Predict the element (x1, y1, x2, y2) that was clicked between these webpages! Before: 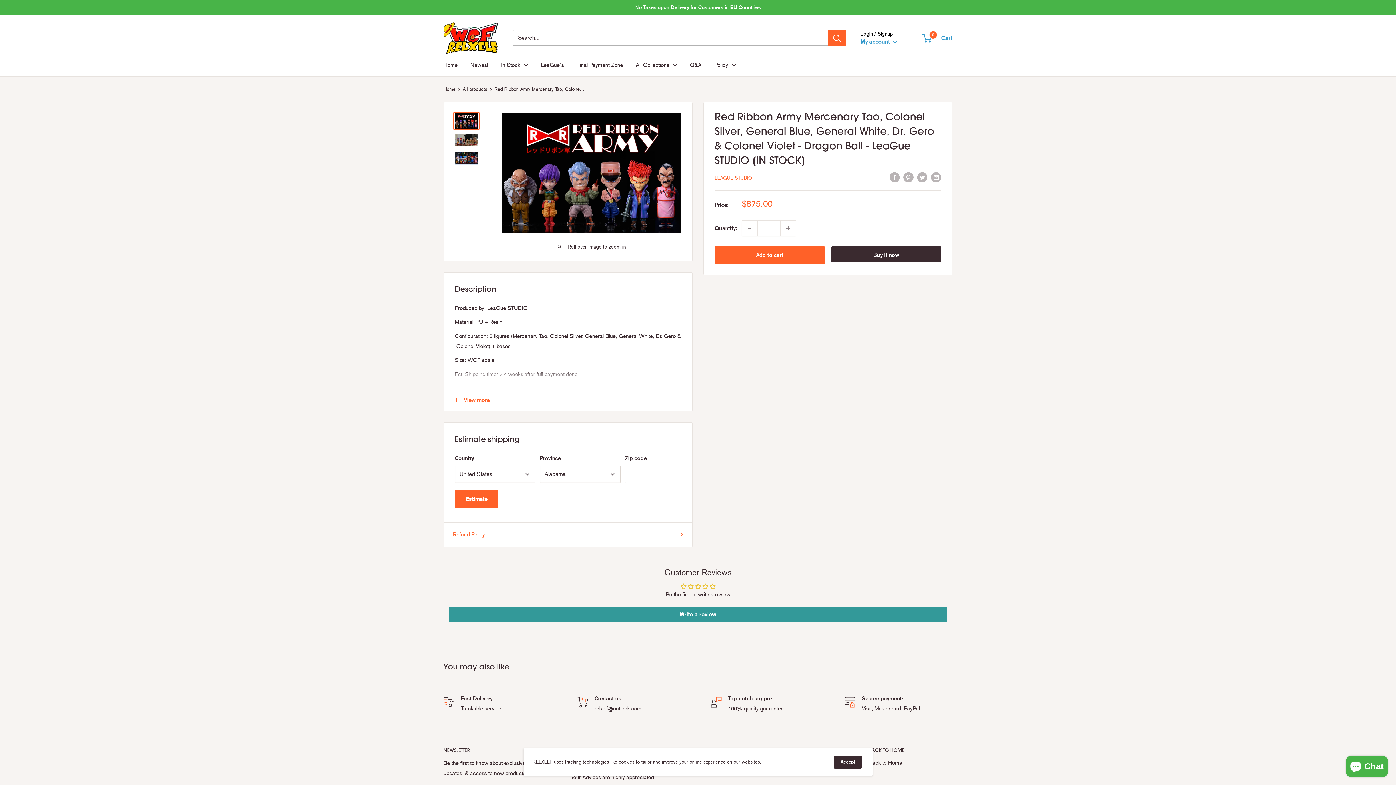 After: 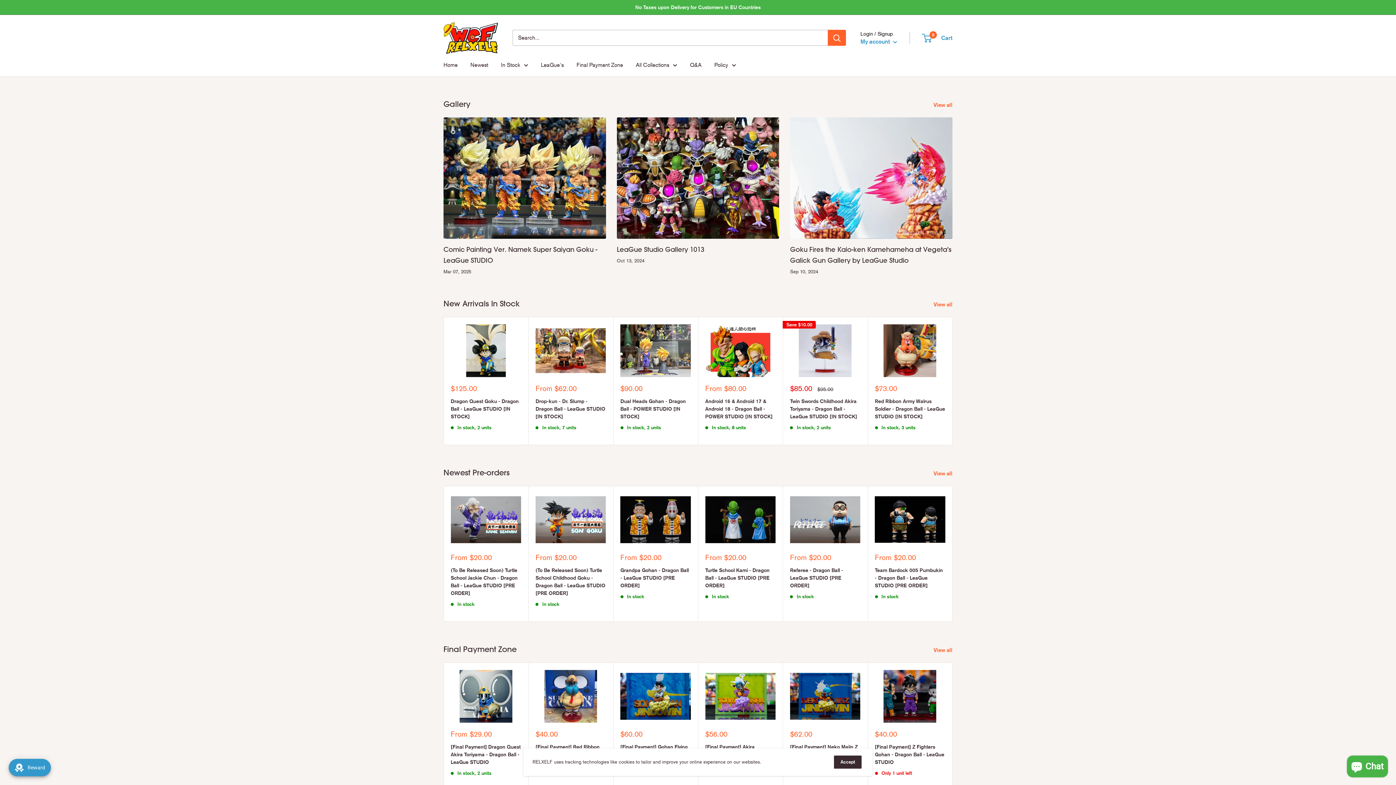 Action: bbox: (443, 22, 498, 53) label: RELXELF ACG Hub